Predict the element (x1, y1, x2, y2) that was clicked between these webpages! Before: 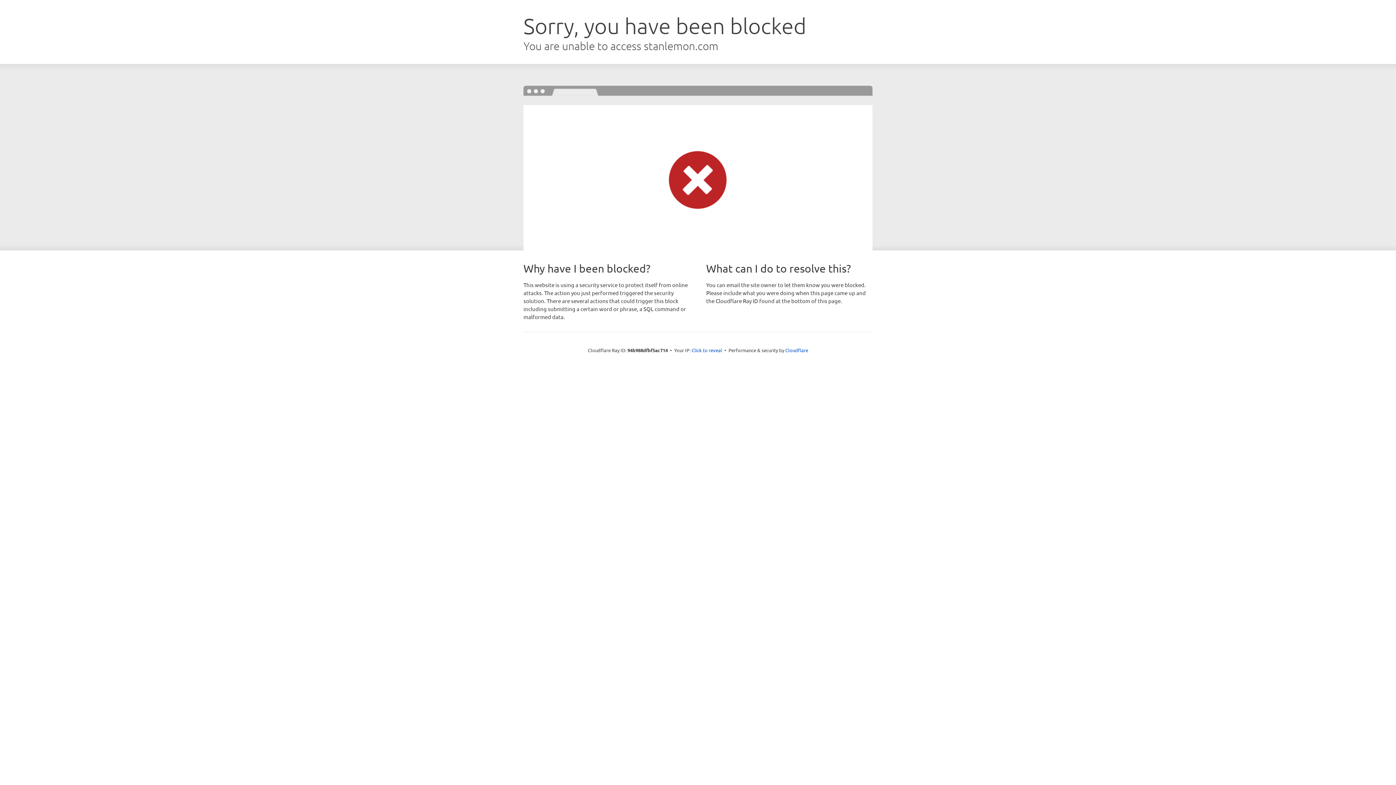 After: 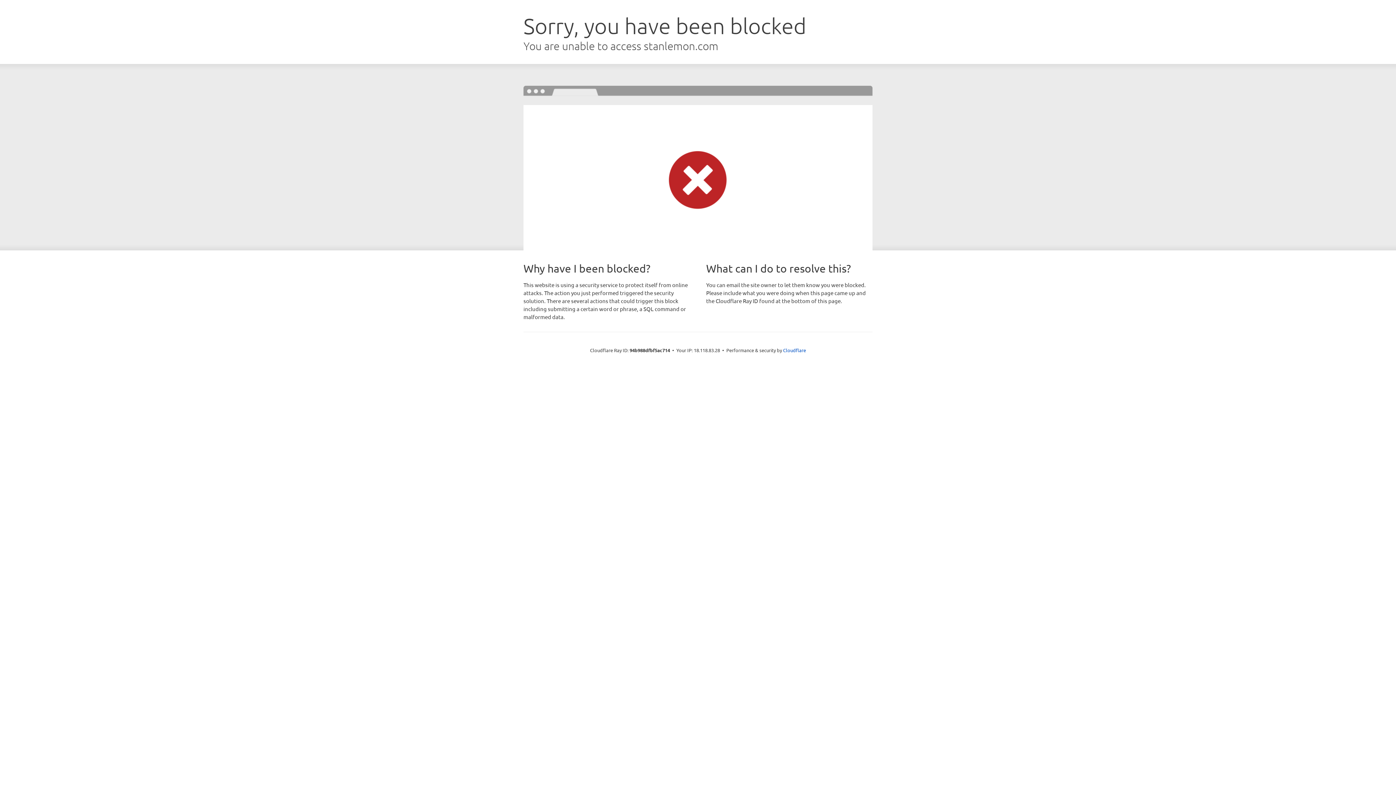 Action: label: Click to reveal bbox: (691, 346, 722, 353)